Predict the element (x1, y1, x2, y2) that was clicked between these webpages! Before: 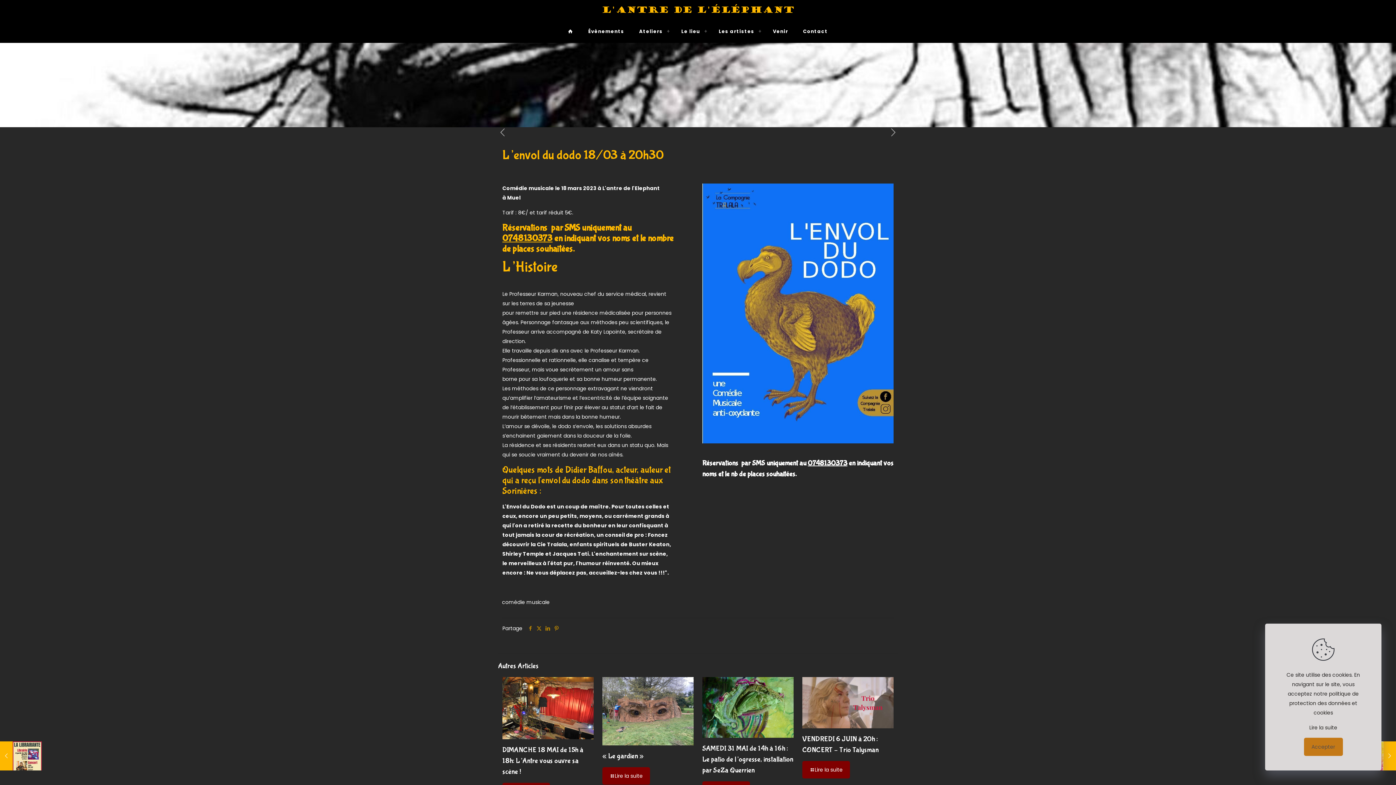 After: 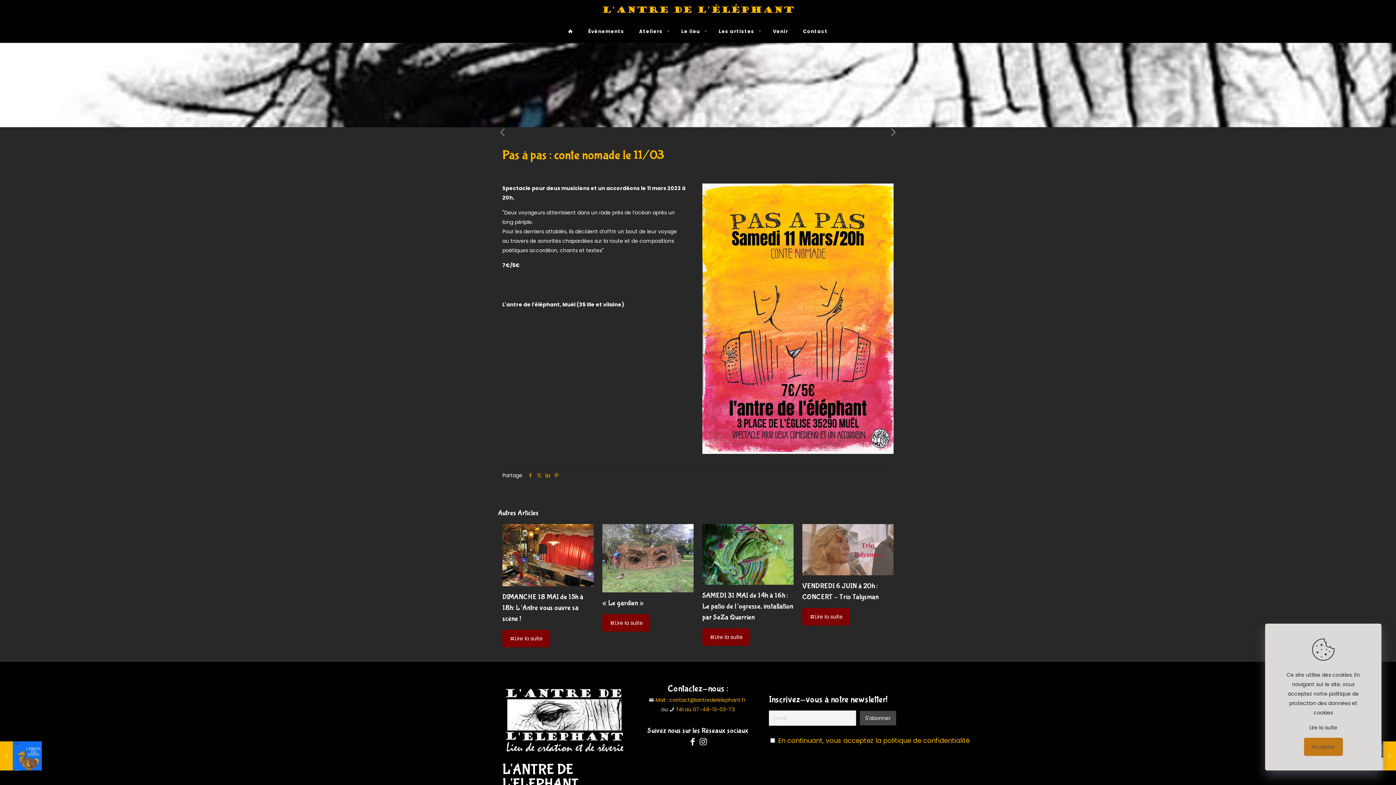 Action: bbox: (889, 127, 898, 138)